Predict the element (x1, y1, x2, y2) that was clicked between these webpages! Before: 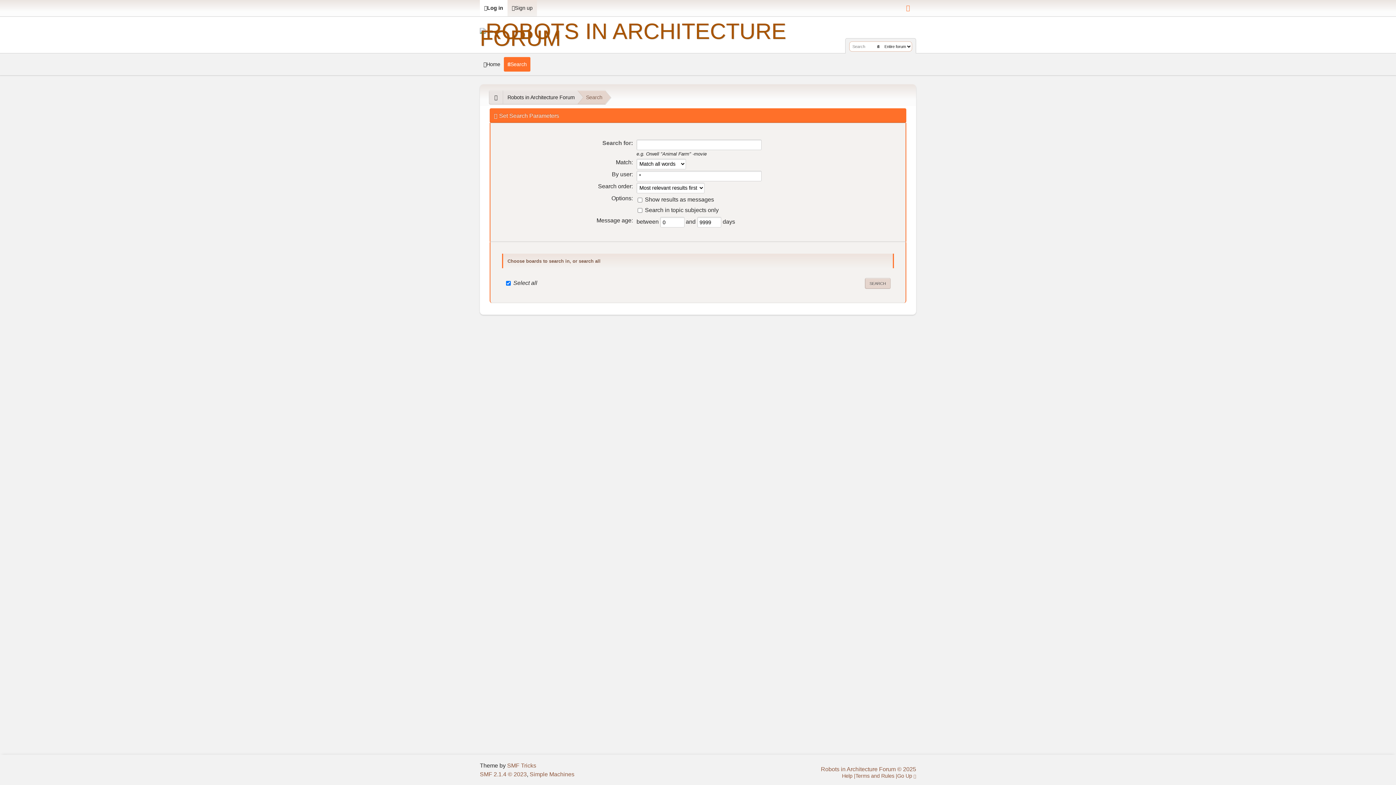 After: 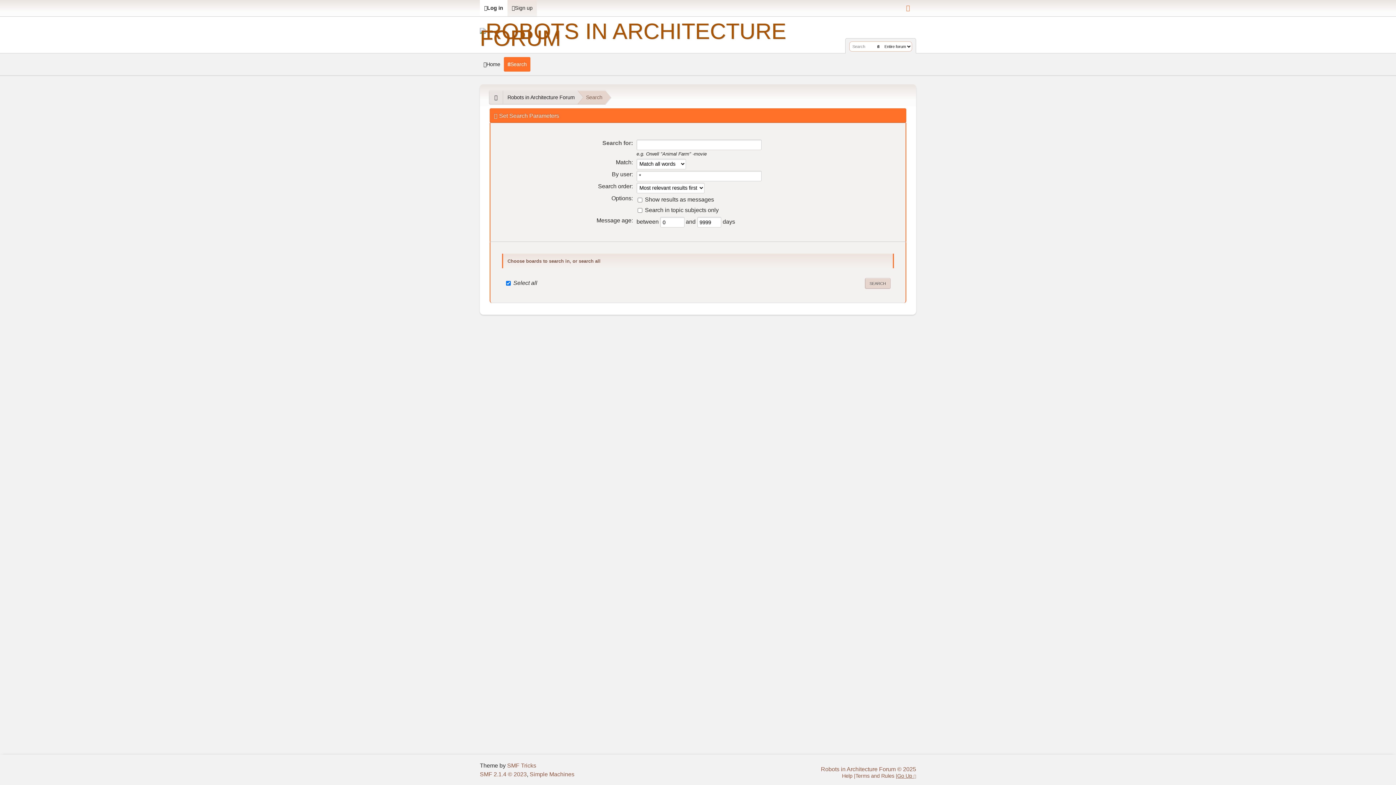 Action: label: Go Up  bbox: (897, 773, 916, 780)